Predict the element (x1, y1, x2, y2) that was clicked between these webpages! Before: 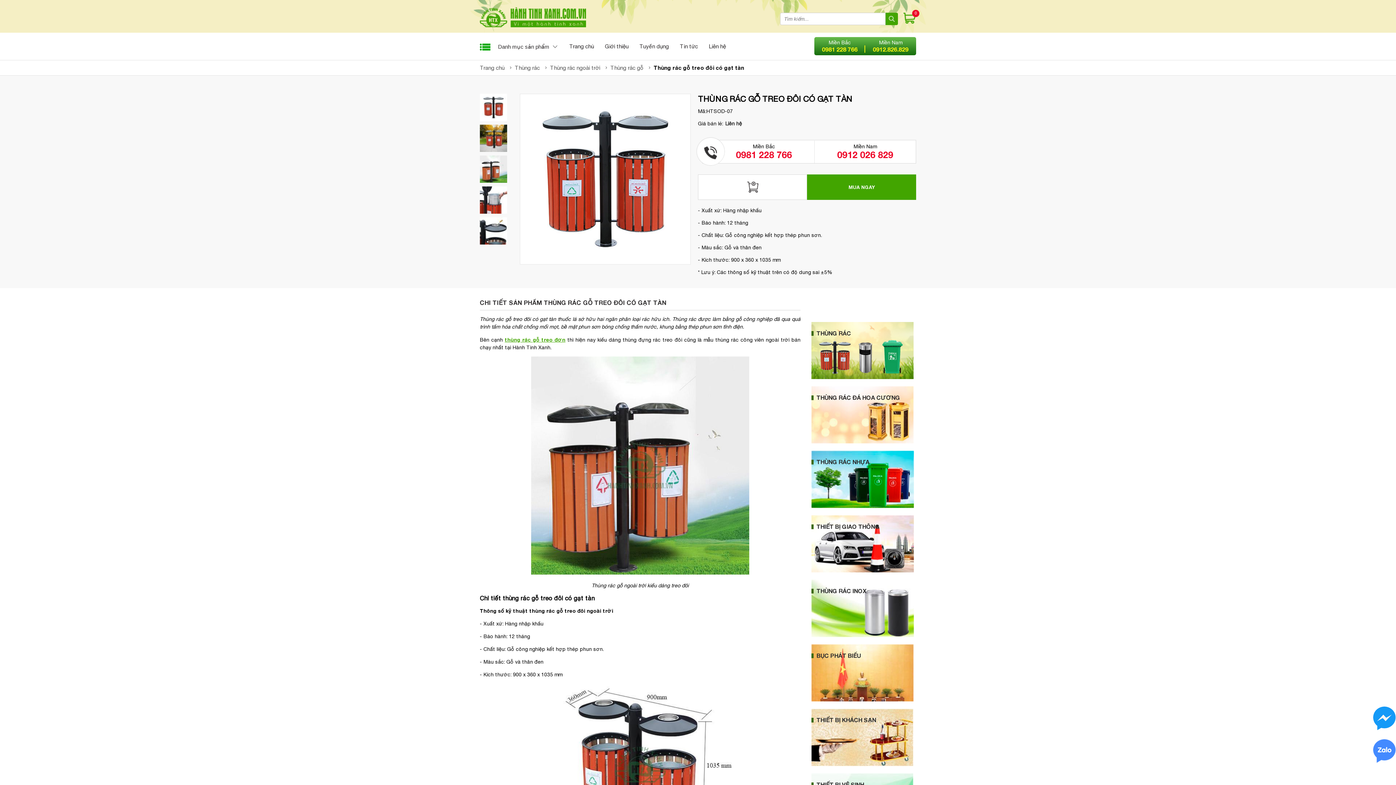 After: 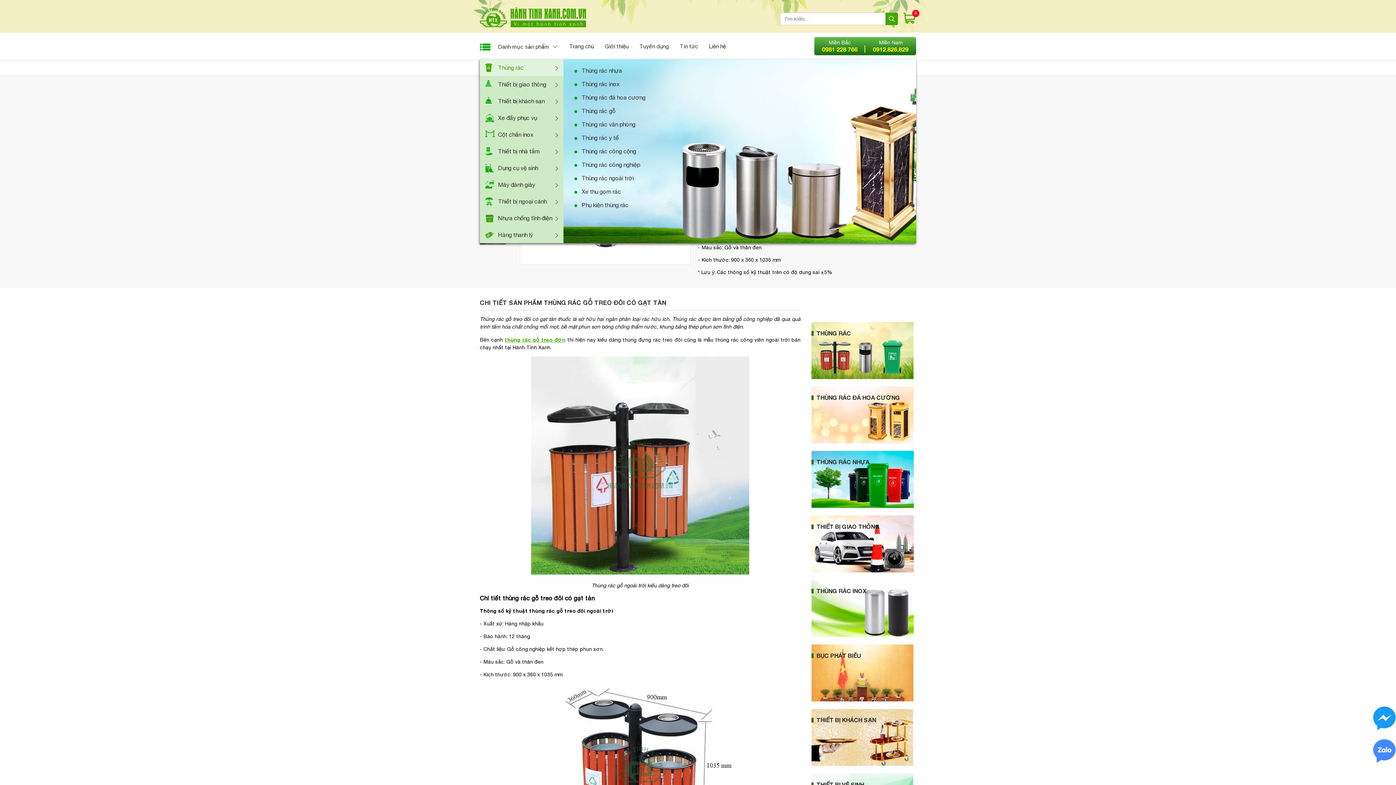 Action: bbox: (480, 39, 558, 53) label: Danh mục sản phẩm